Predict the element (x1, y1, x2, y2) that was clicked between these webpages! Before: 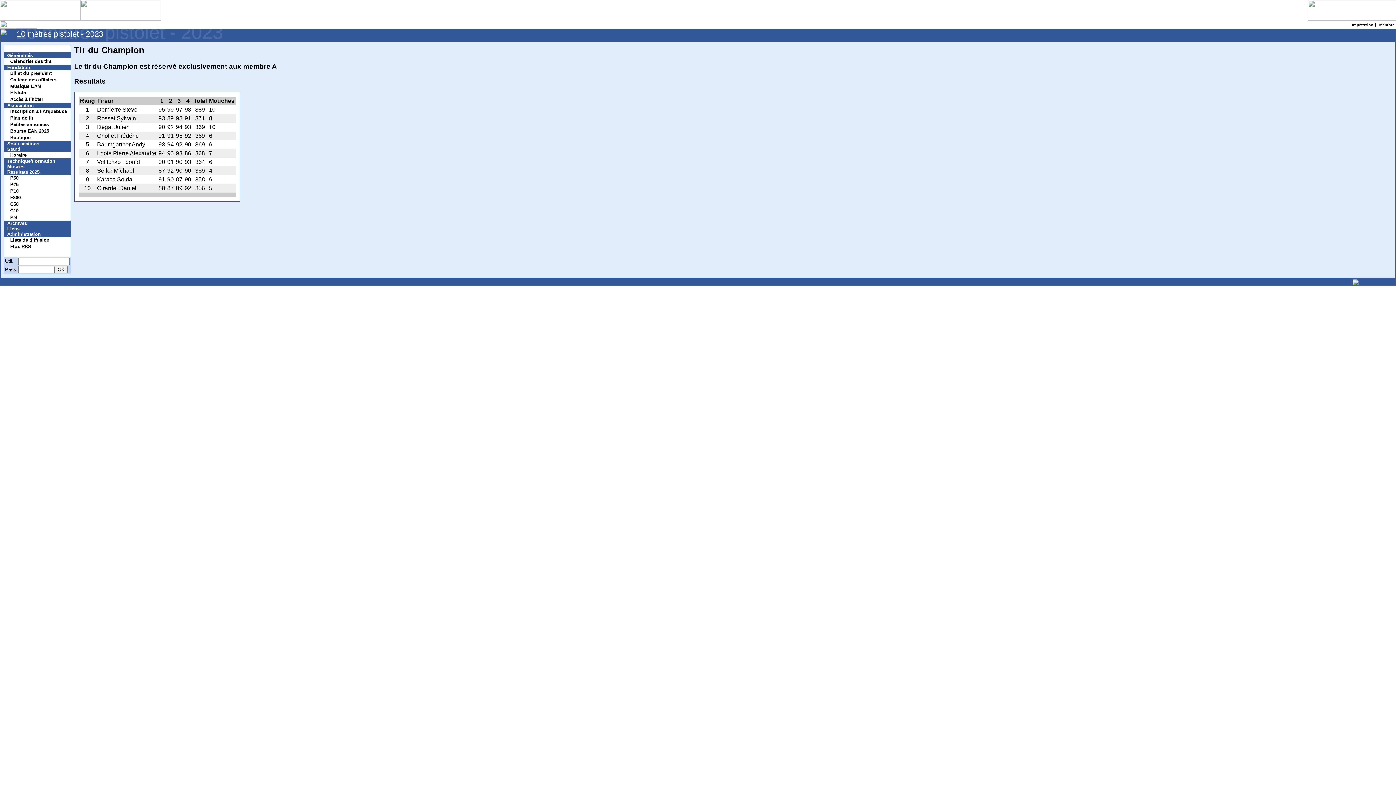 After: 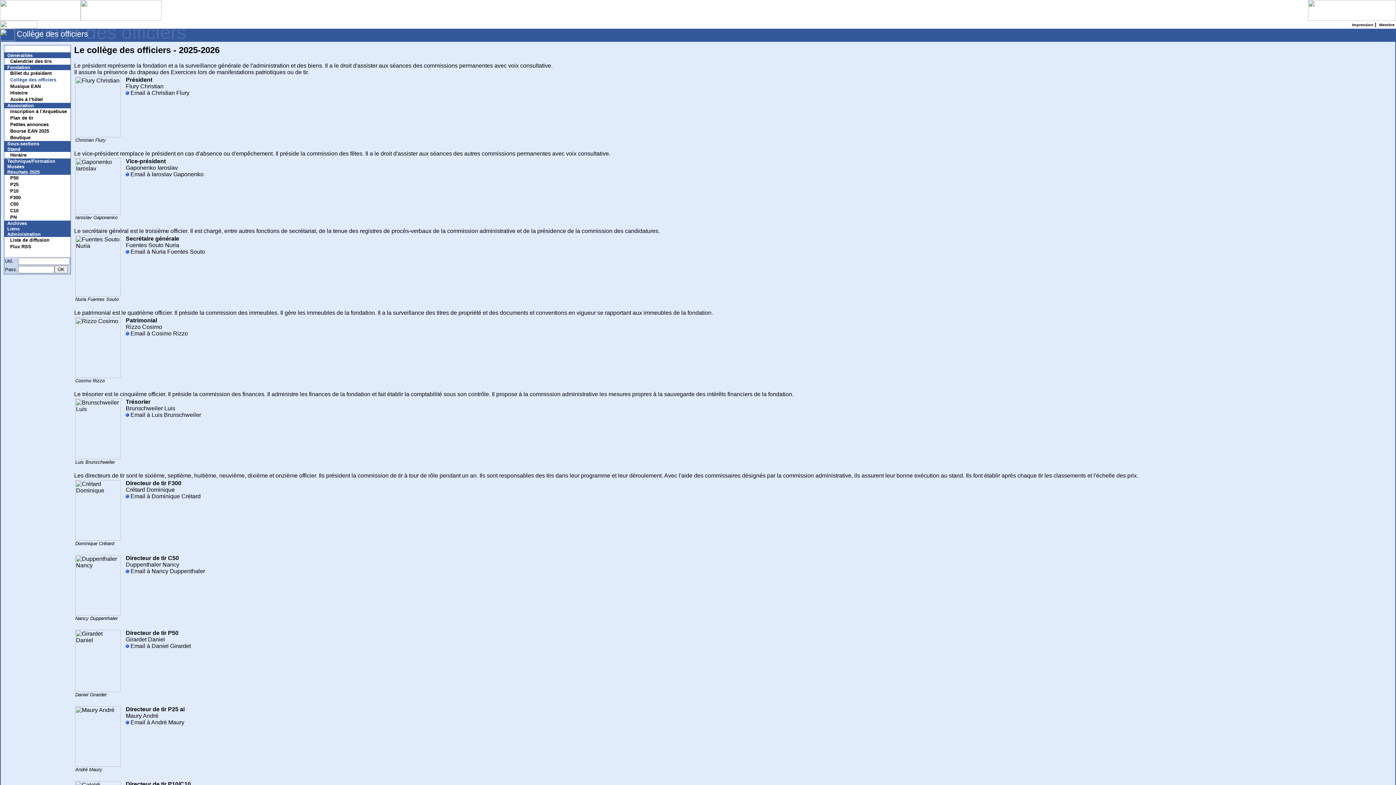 Action: label: Collège des officiers bbox: (10, 76, 56, 82)